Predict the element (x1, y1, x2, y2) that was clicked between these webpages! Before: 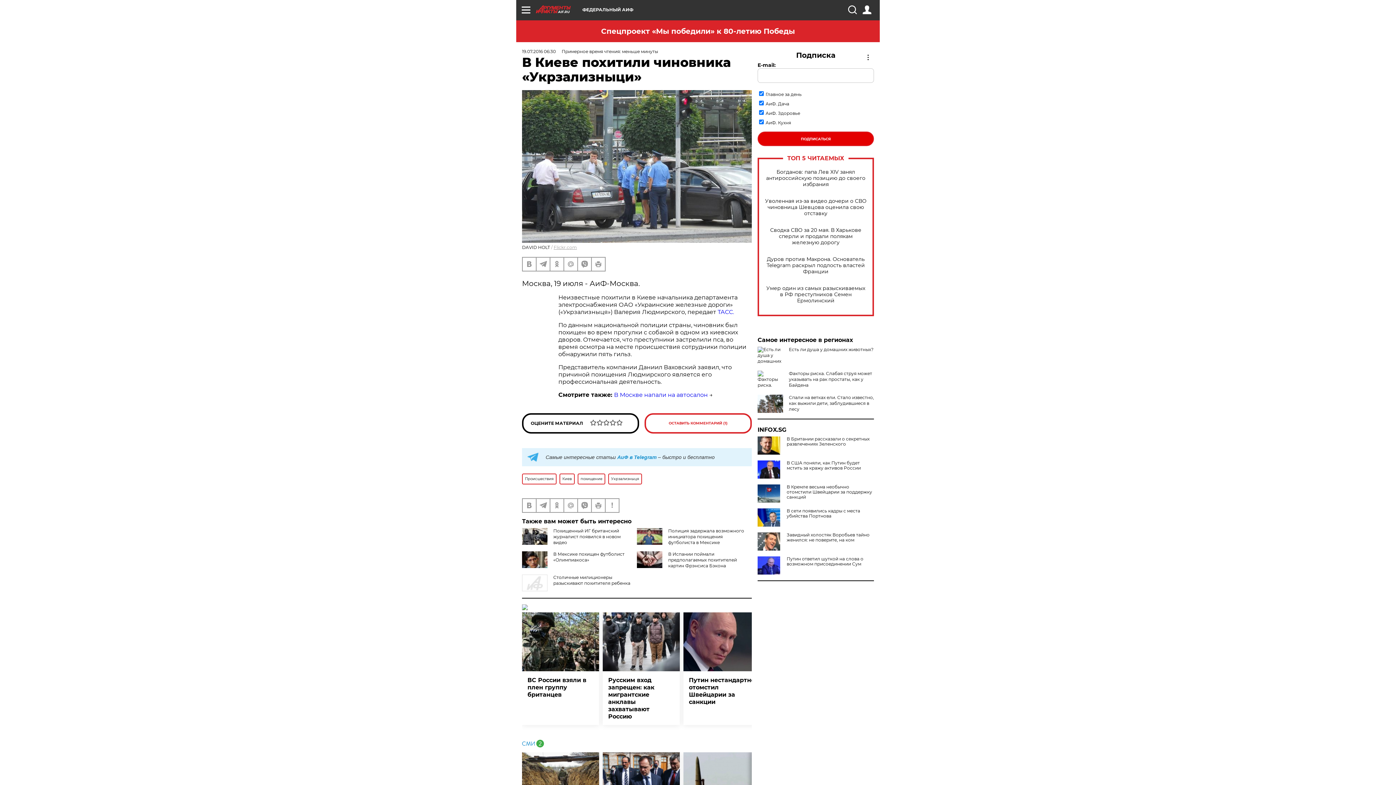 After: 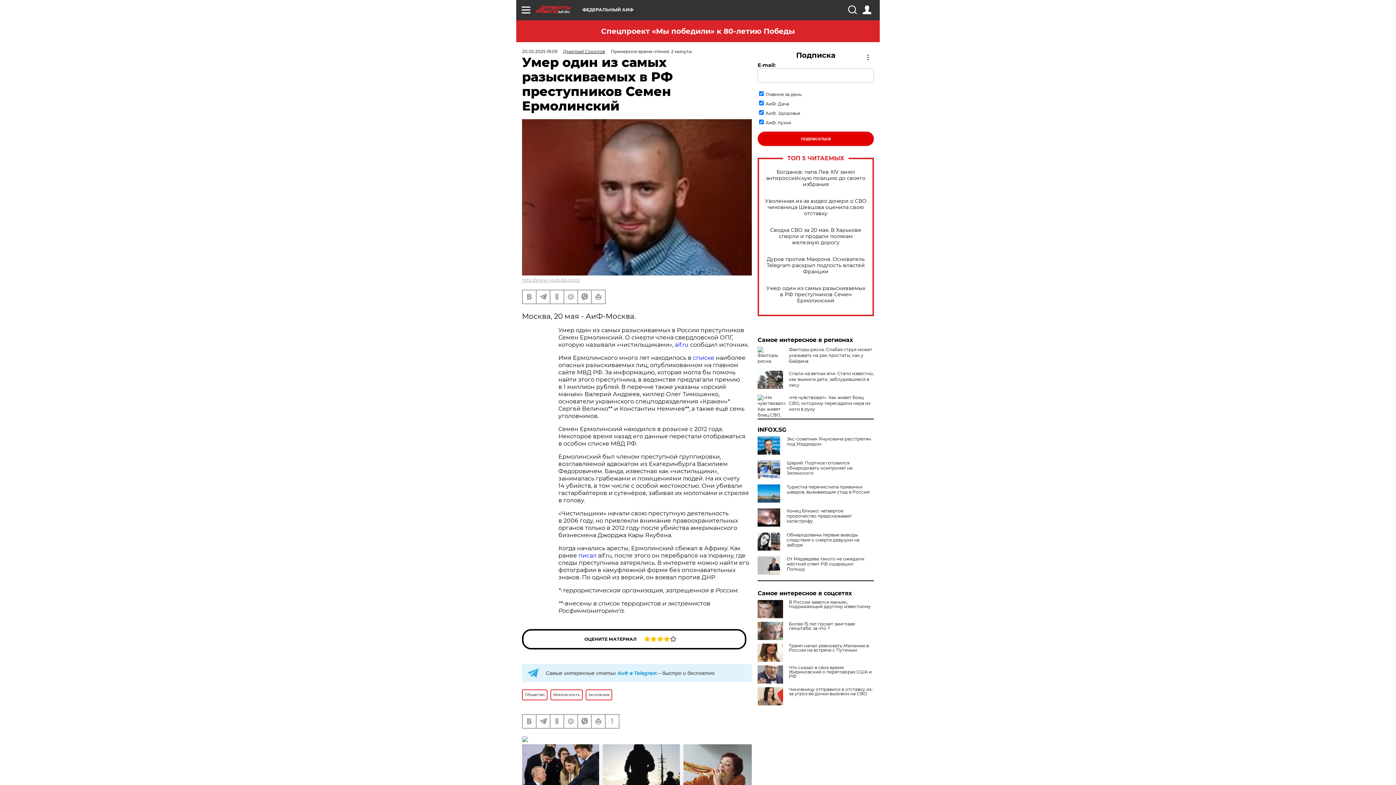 Action: bbox: (765, 285, 866, 303) label: Умер один из самых разыскиваемых в РФ преступников Семен Ермолинский